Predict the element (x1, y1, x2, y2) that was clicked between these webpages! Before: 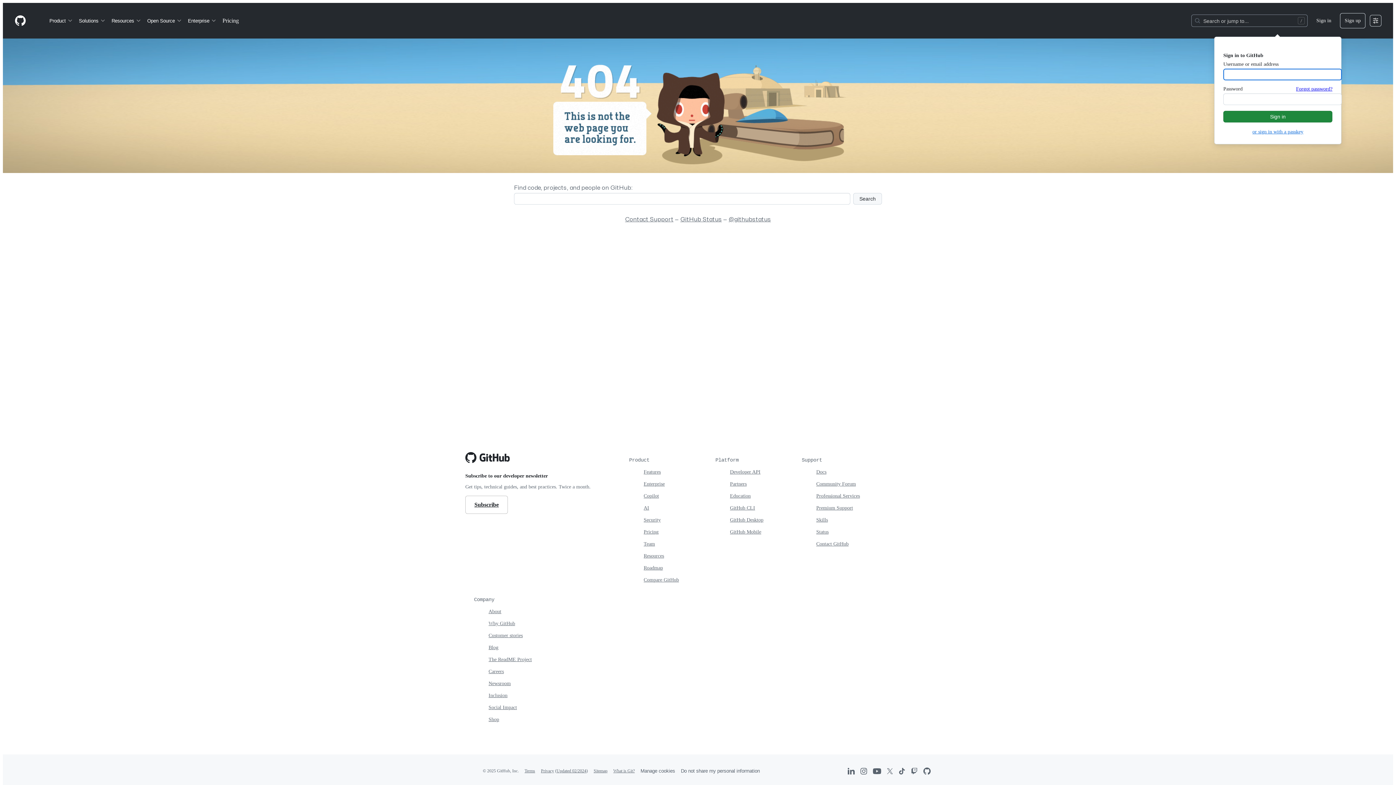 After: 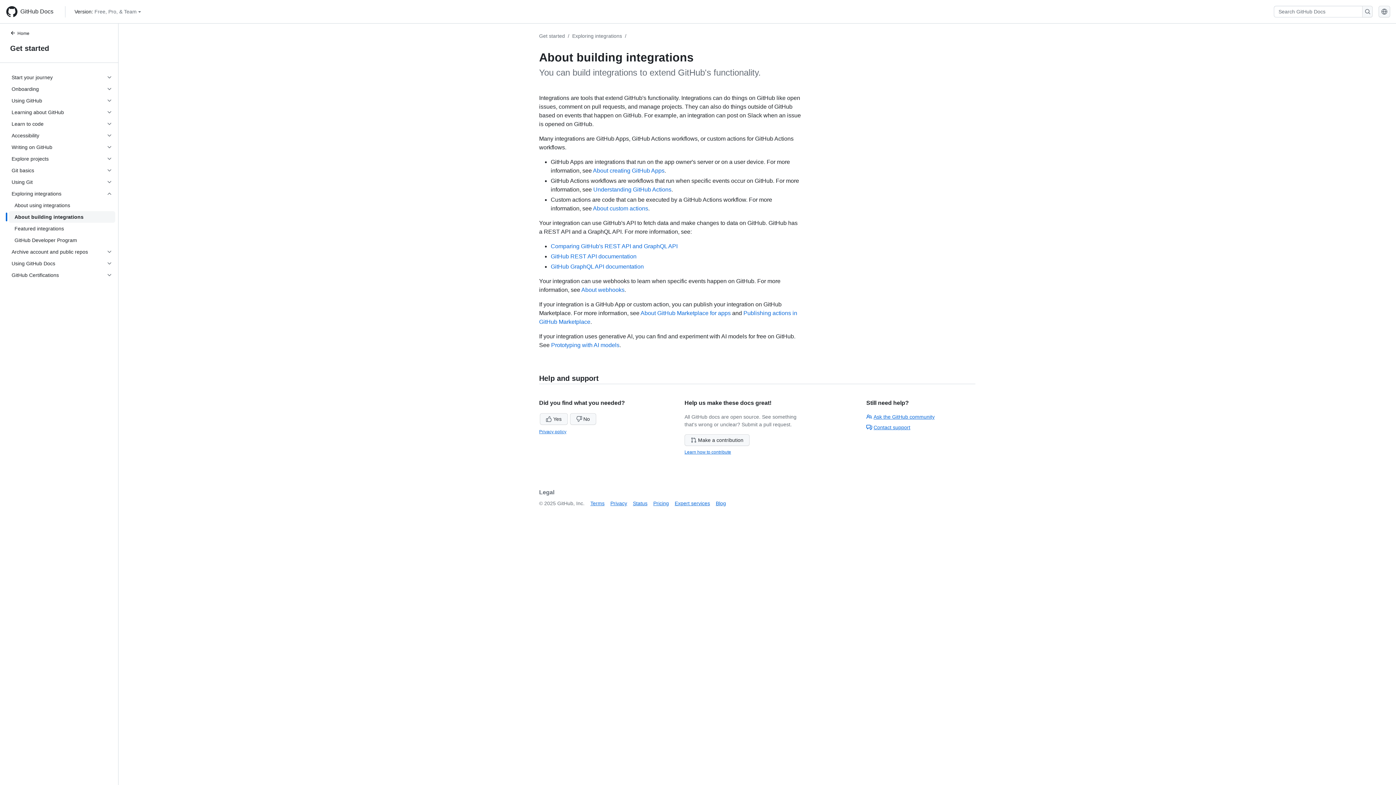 Action: label: Developer API bbox: (730, 469, 760, 474)